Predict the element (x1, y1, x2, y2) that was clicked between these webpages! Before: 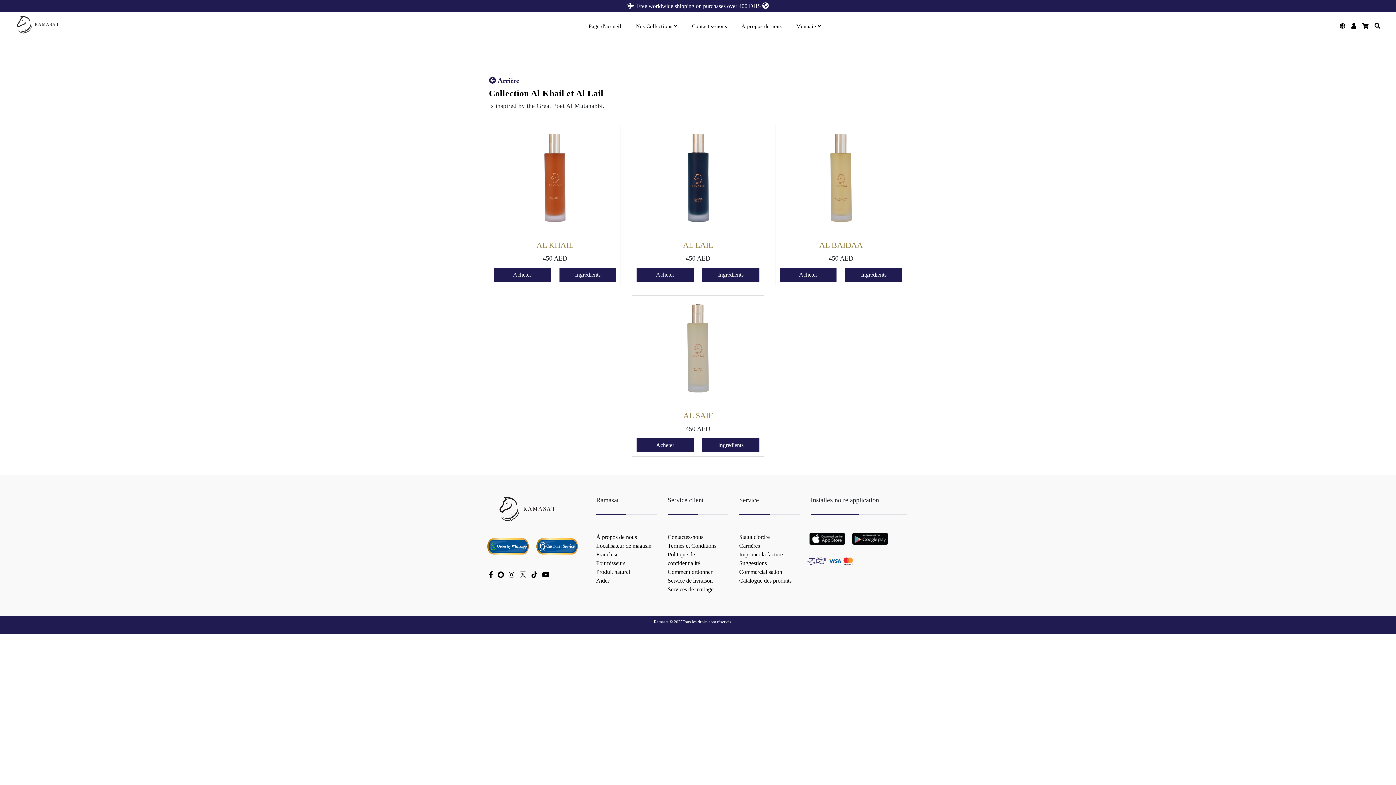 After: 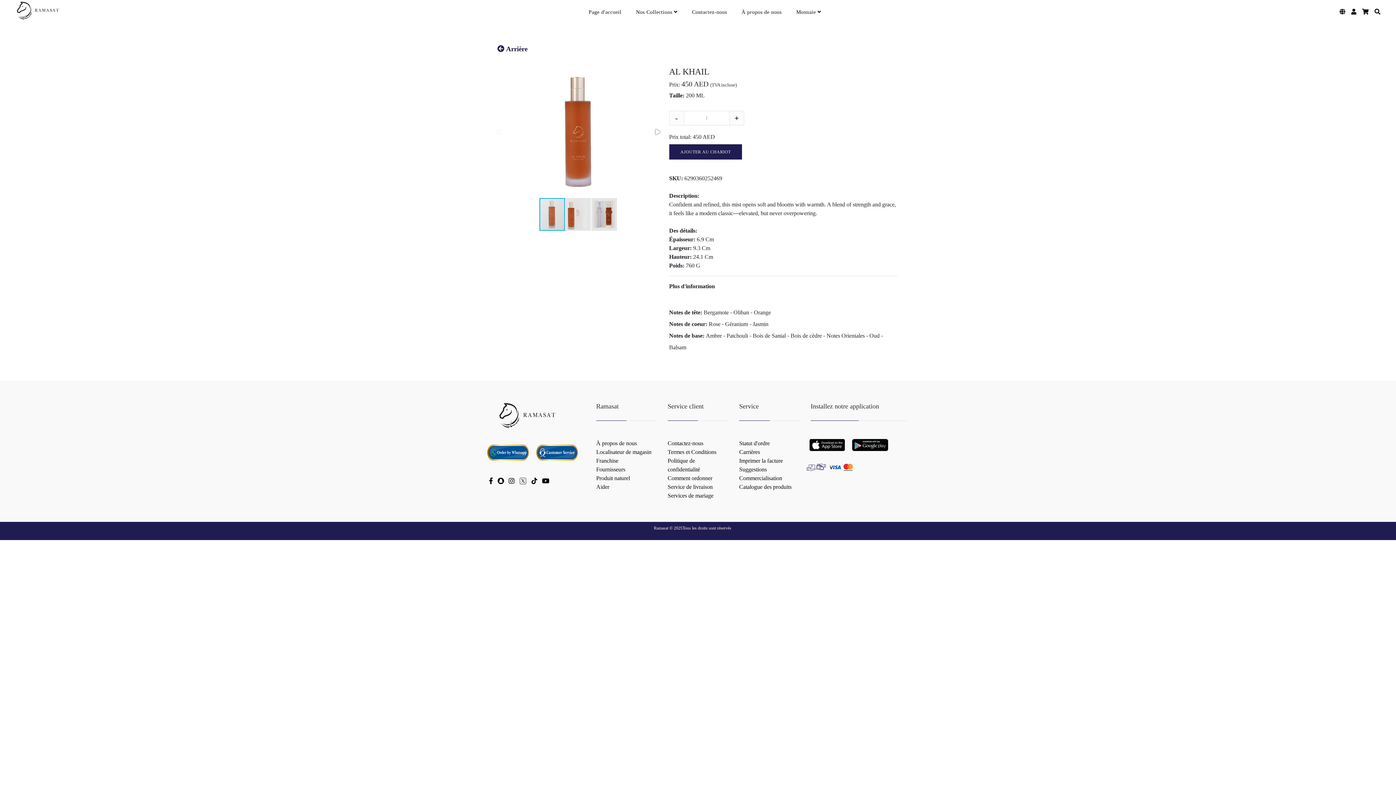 Action: label: Acheter bbox: (493, 268, 550, 281)